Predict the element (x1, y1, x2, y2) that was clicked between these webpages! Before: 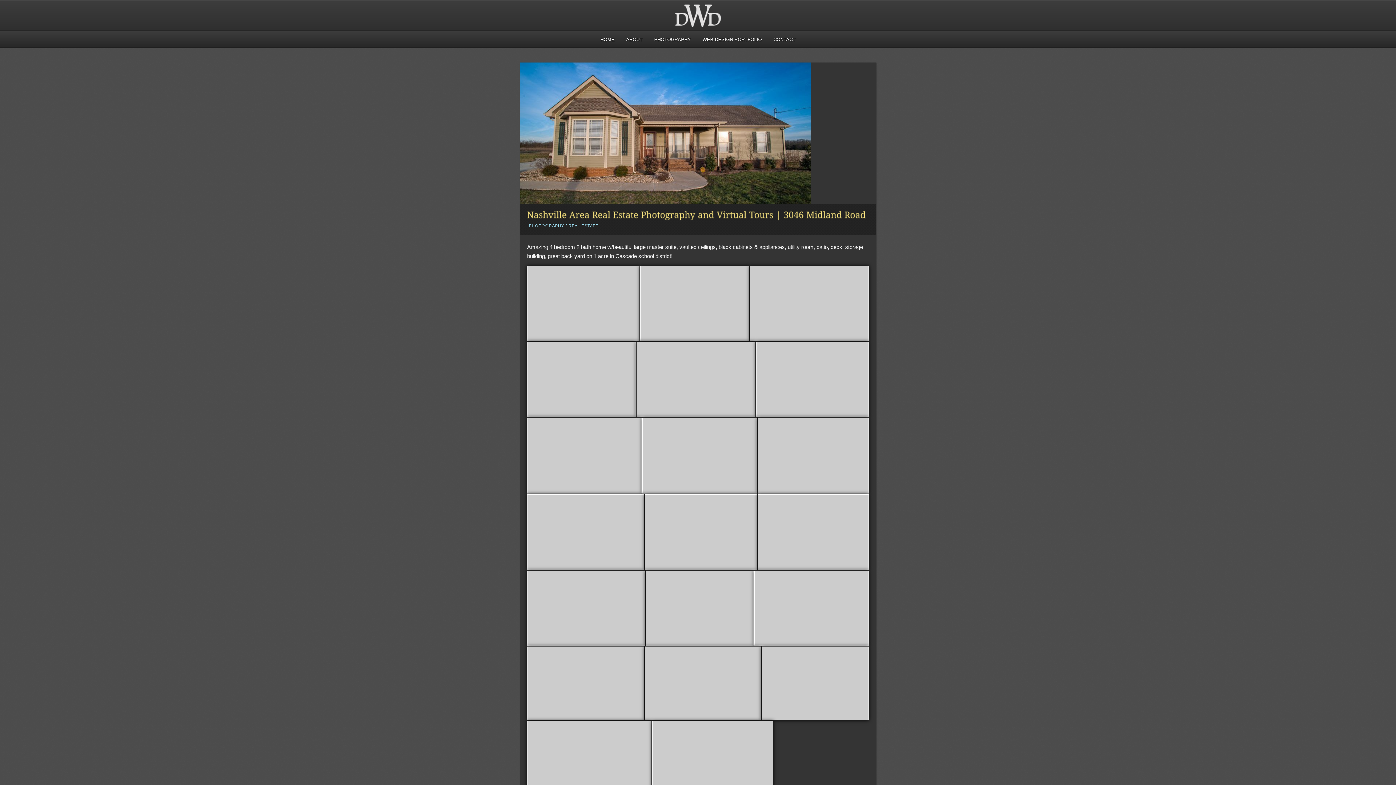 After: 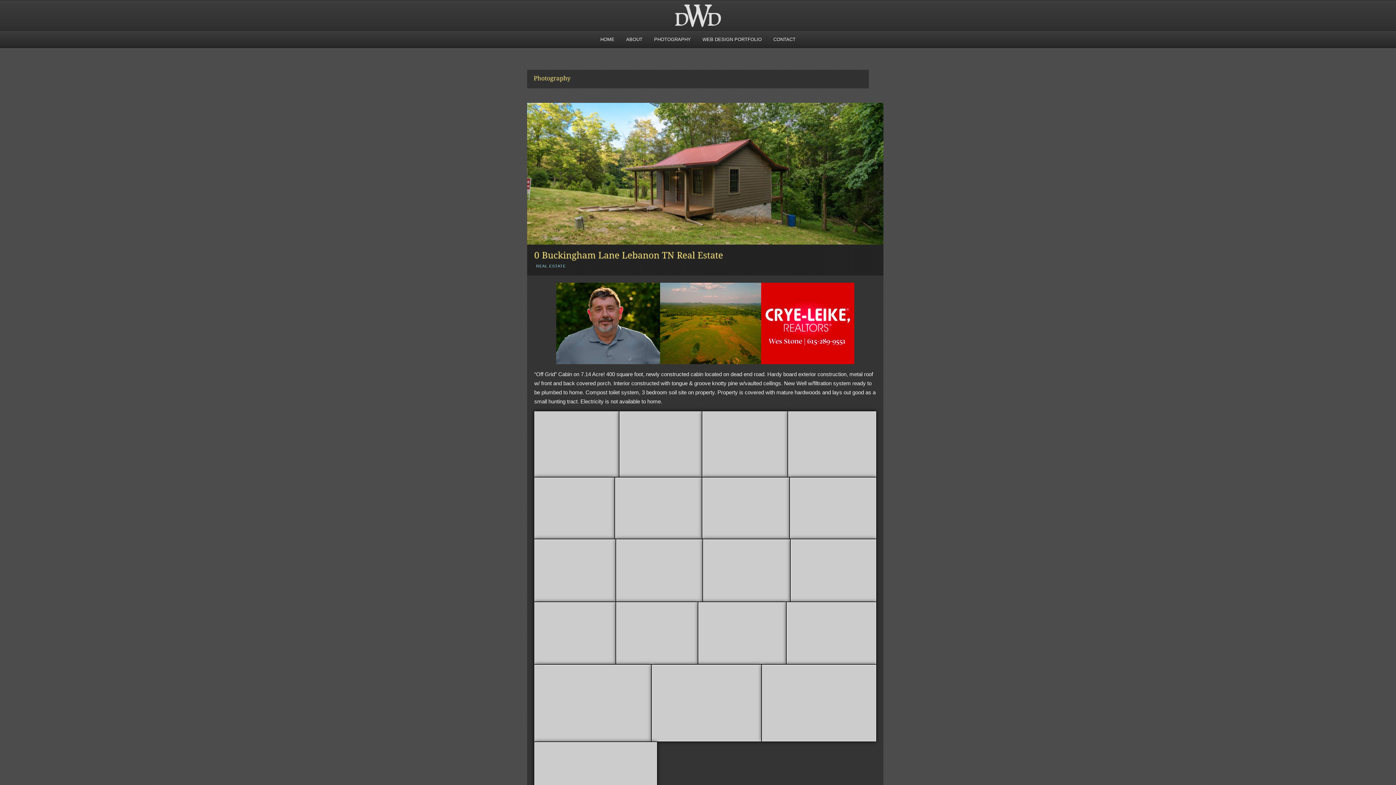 Action: label: PHOTOGRAPHY bbox: (529, 223, 564, 227)